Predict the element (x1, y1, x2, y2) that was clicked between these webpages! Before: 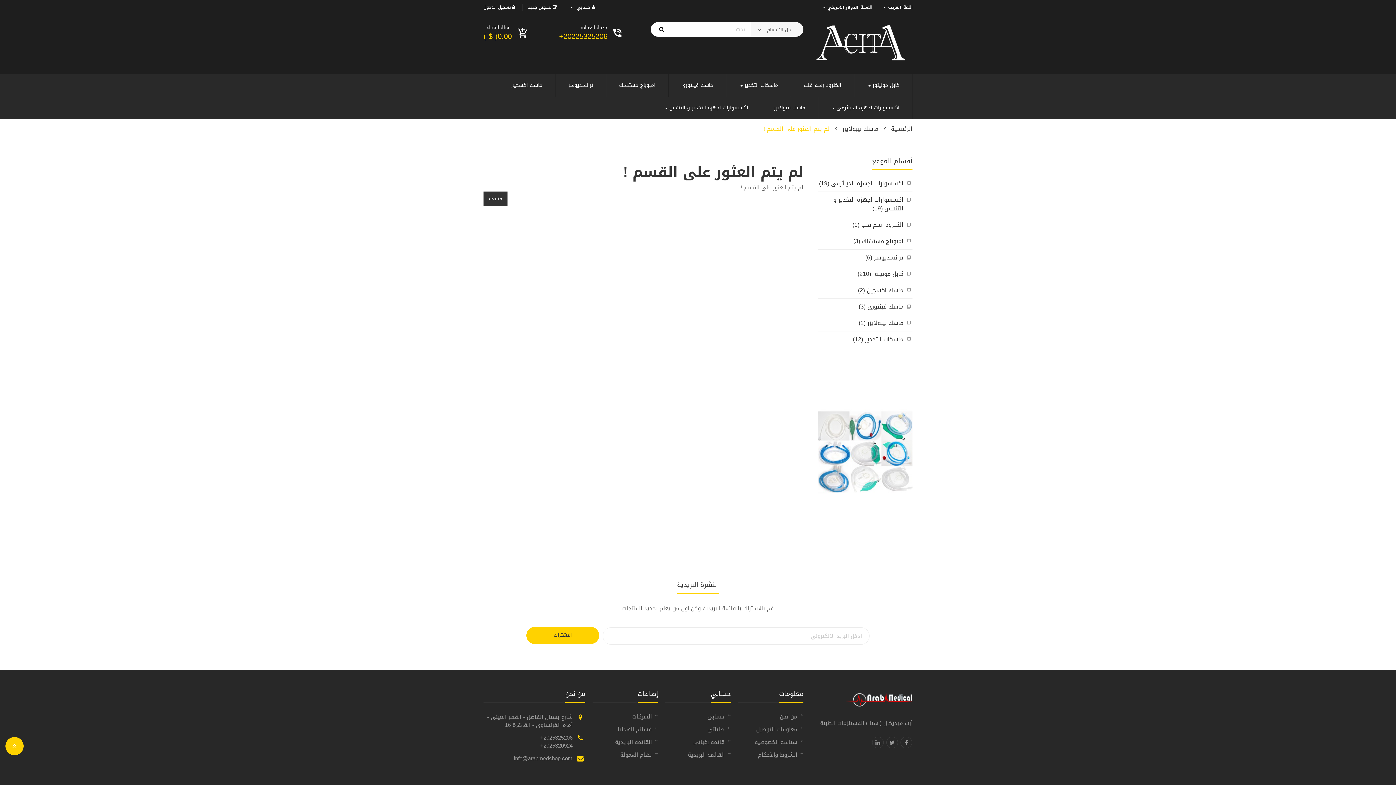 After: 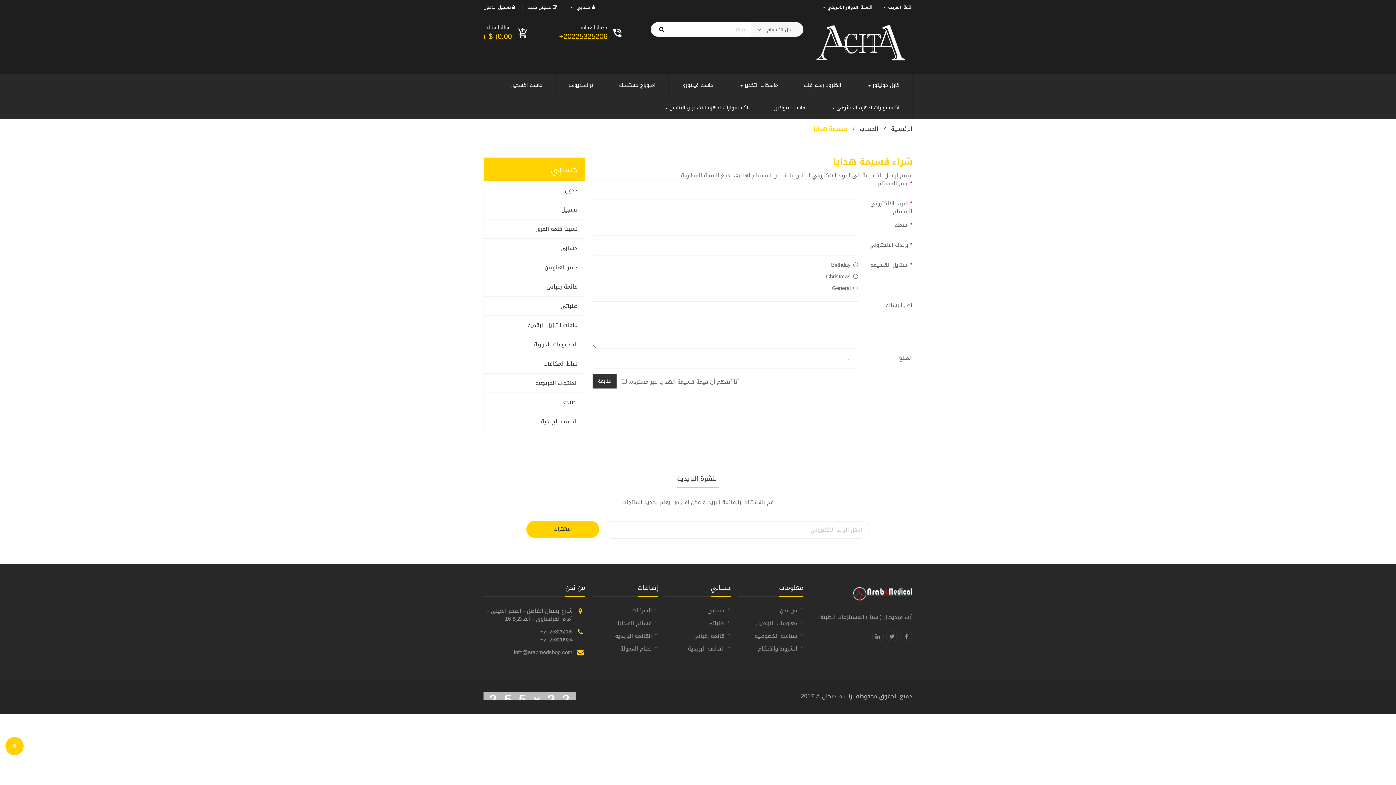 Action: bbox: (617, 724, 658, 734) label: قسائم الهدايا